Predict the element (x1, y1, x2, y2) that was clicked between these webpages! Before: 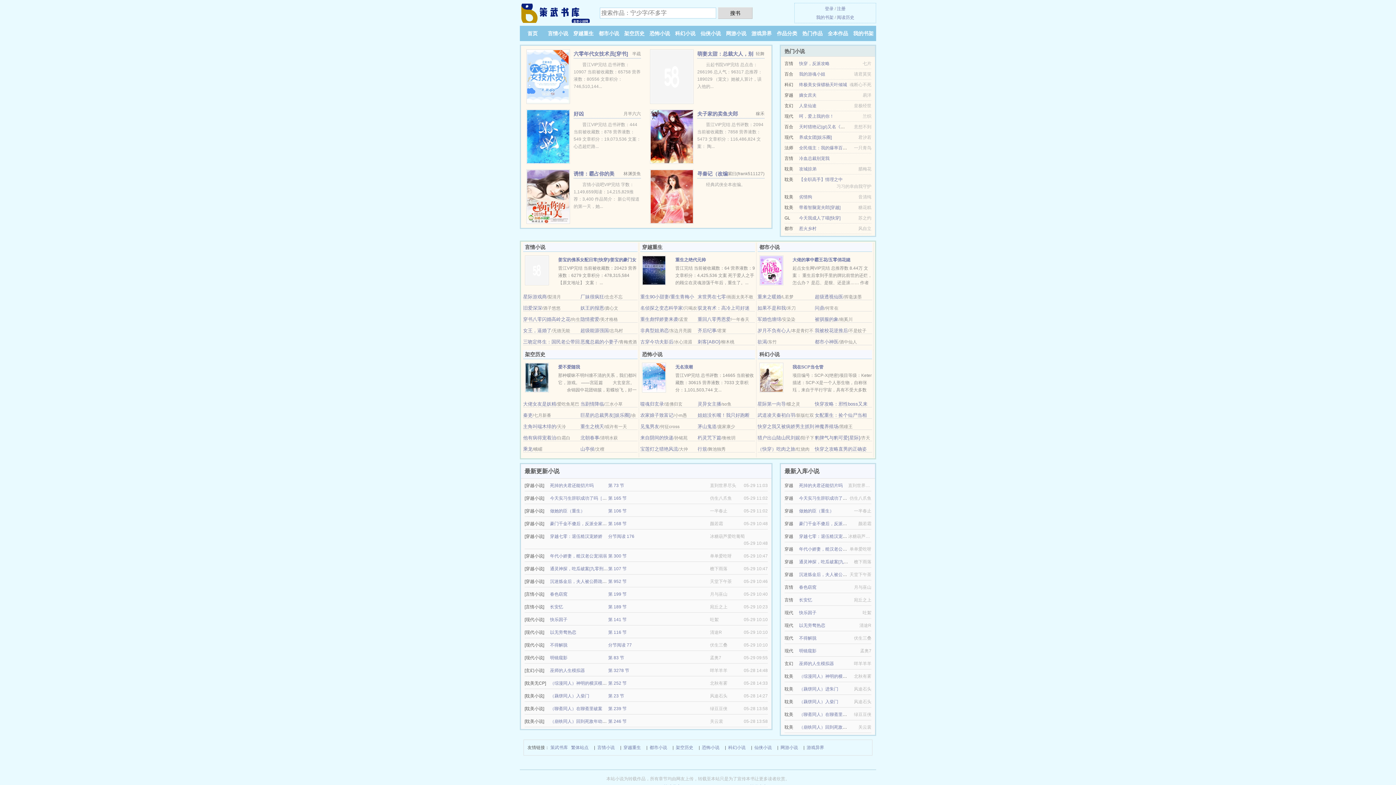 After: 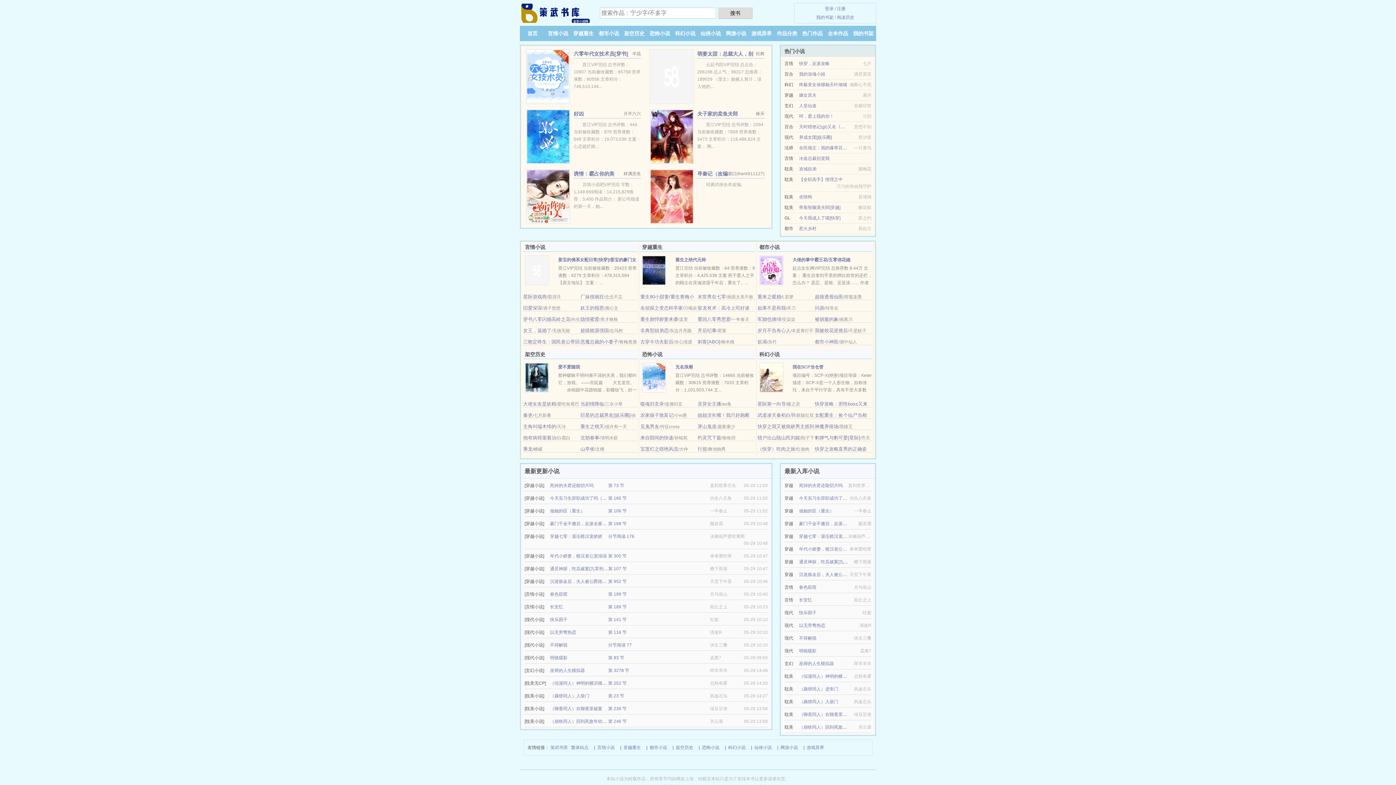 Action: label: 岁月不负有心人 bbox: (757, 328, 790, 333)